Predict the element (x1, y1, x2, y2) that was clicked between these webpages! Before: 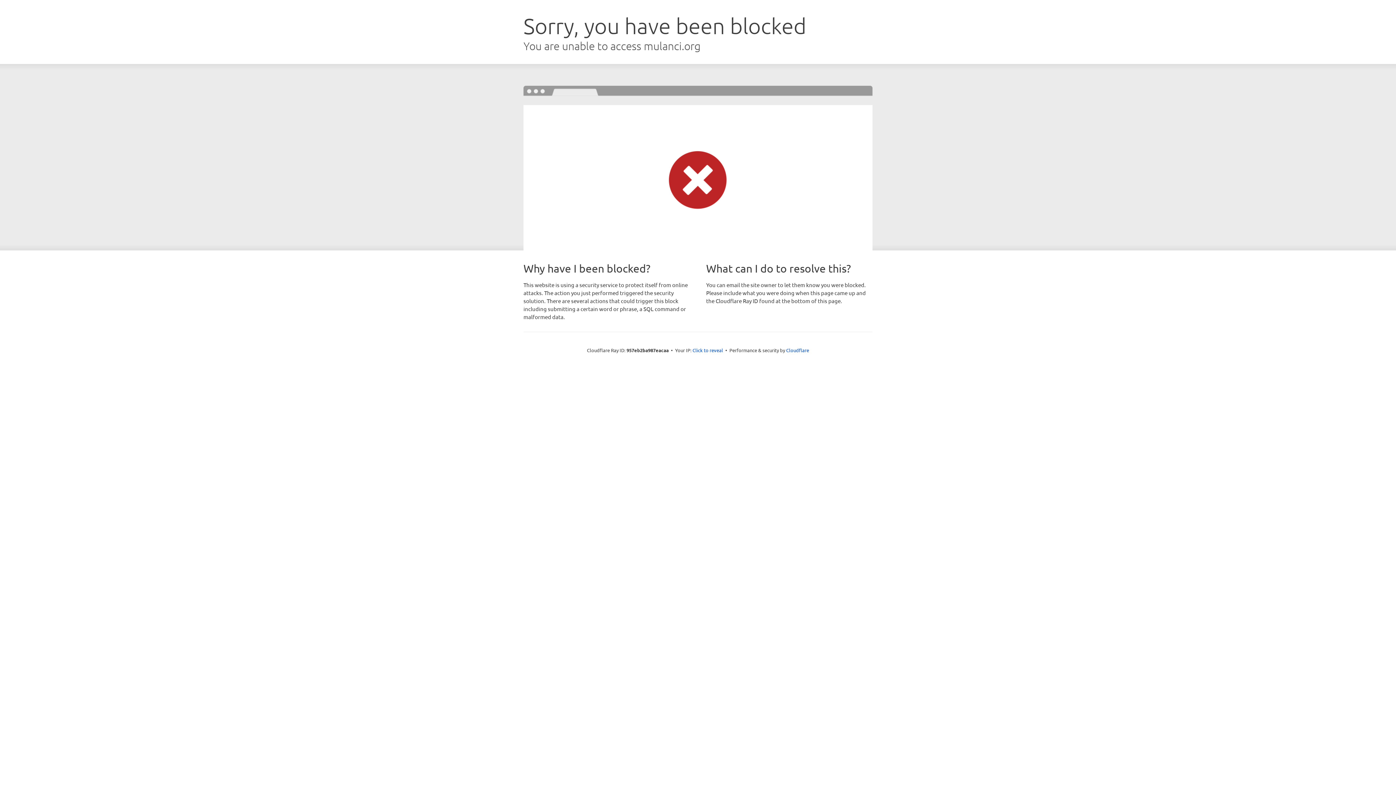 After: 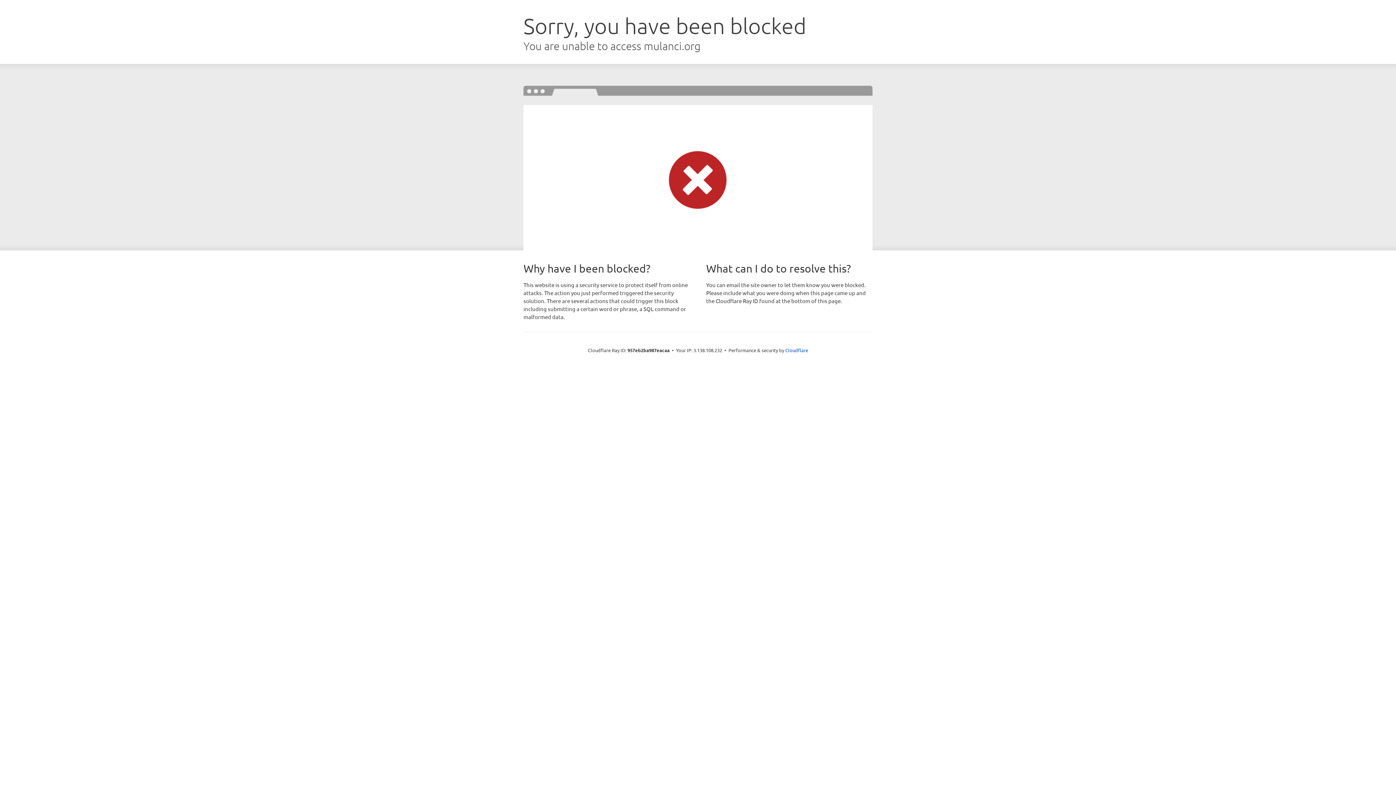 Action: label: Click to reveal bbox: (692, 346, 723, 353)